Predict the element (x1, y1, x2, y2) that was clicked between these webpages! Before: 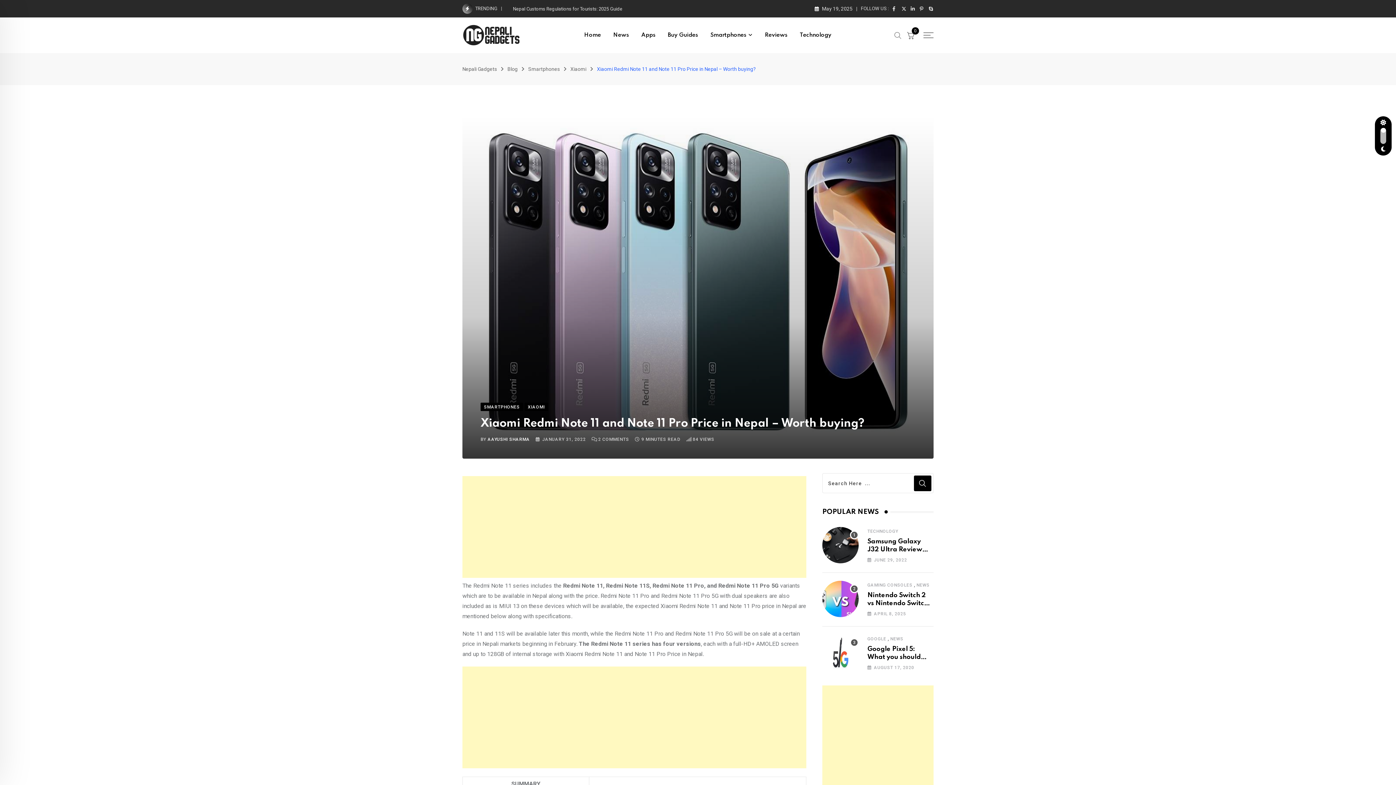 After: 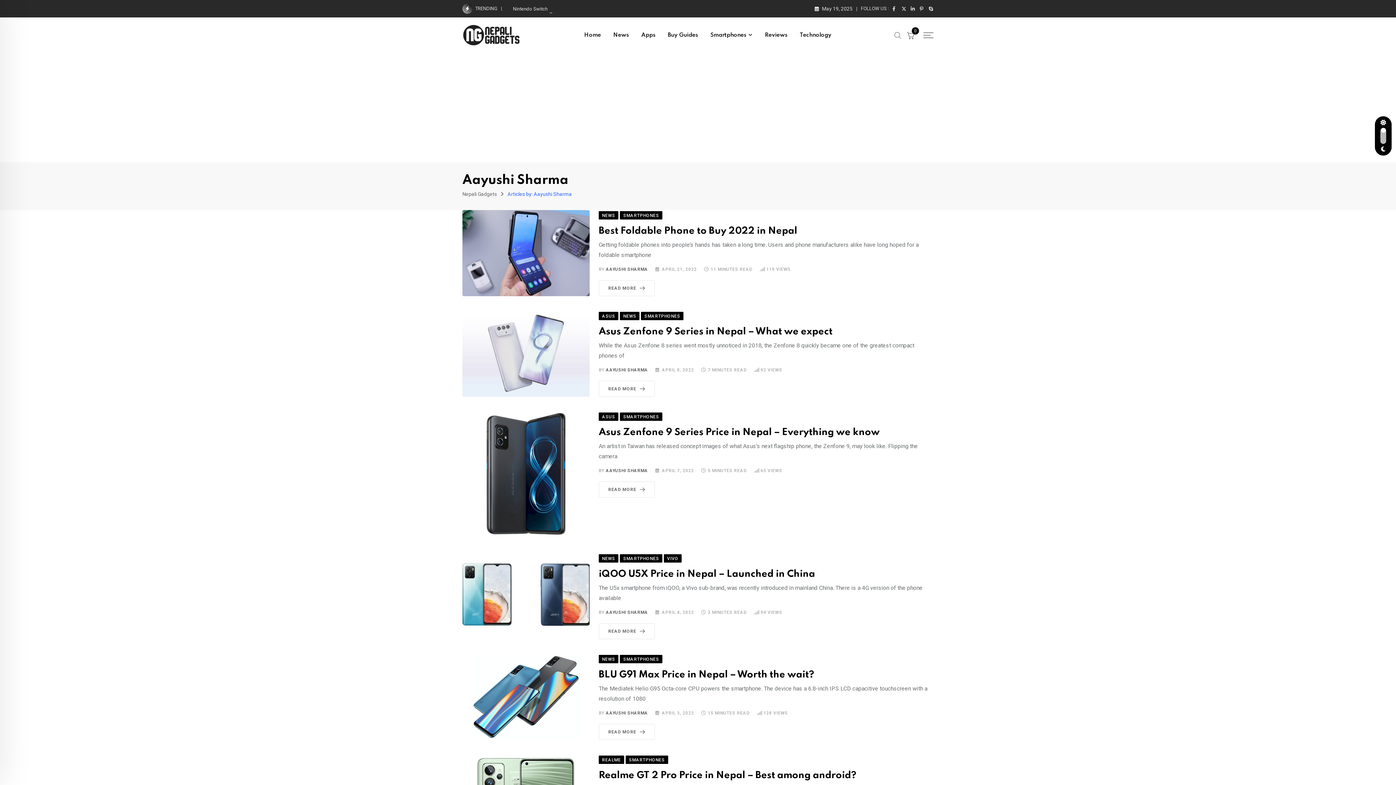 Action: label: AAYUSHI SHARMA bbox: (487, 437, 530, 442)